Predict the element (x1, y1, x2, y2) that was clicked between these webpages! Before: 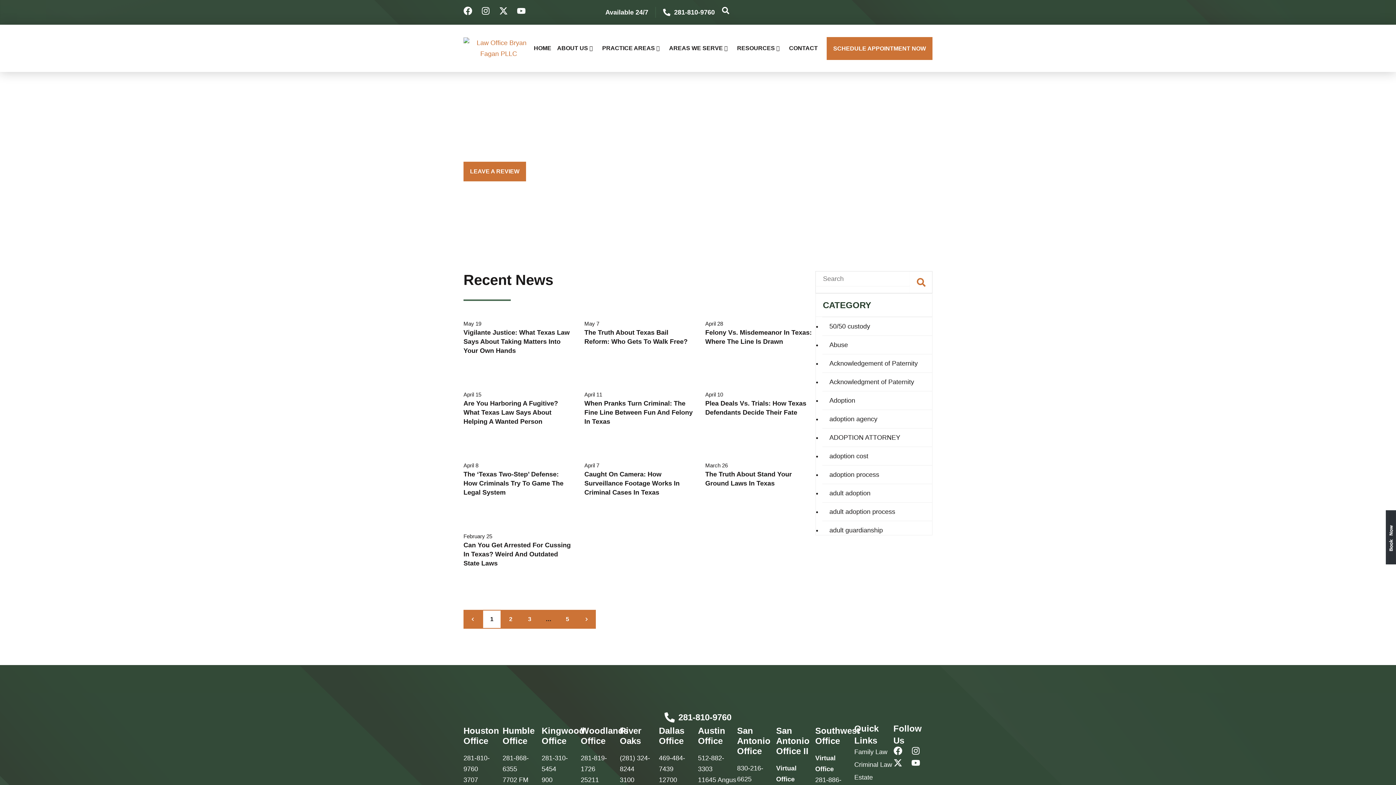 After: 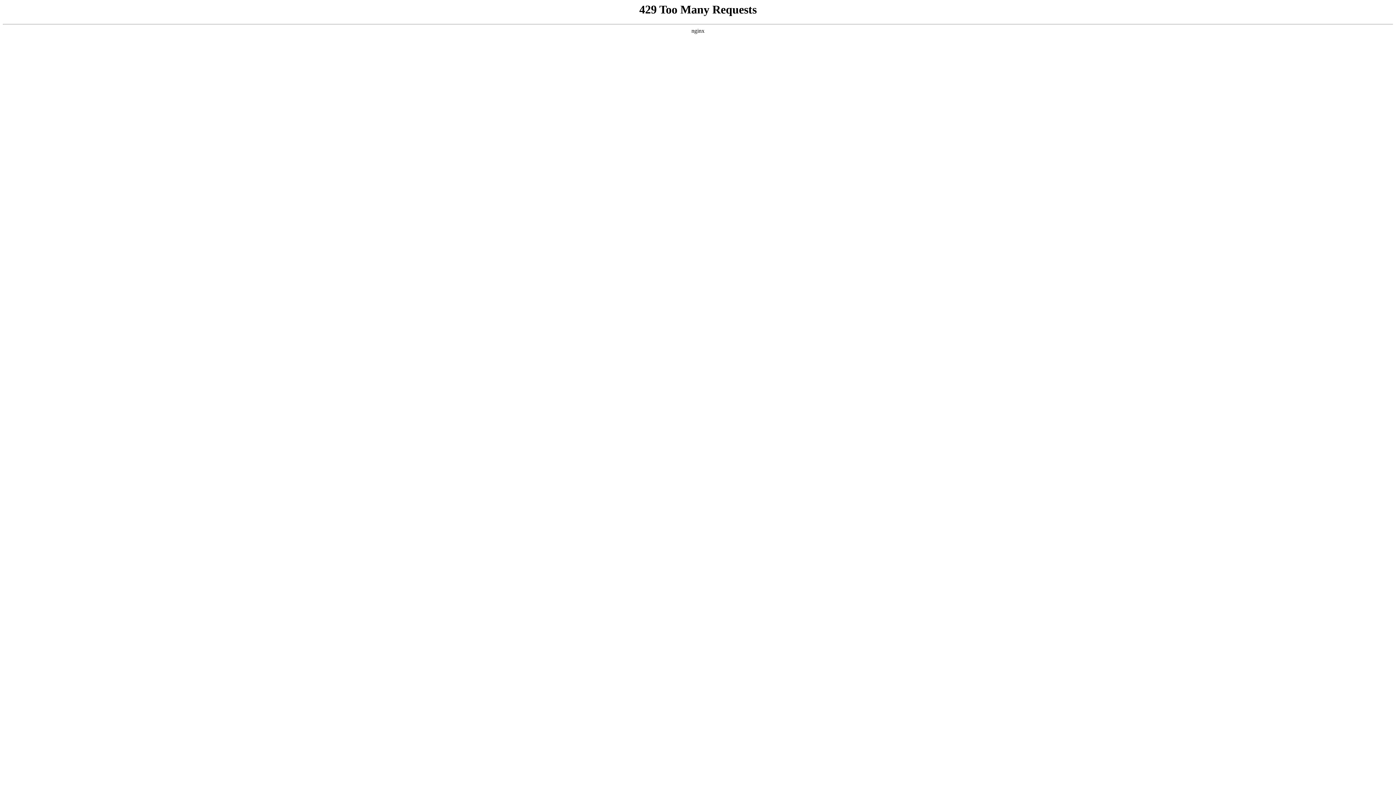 Action: label: CONTACT bbox: (789, 45, 823, 51)